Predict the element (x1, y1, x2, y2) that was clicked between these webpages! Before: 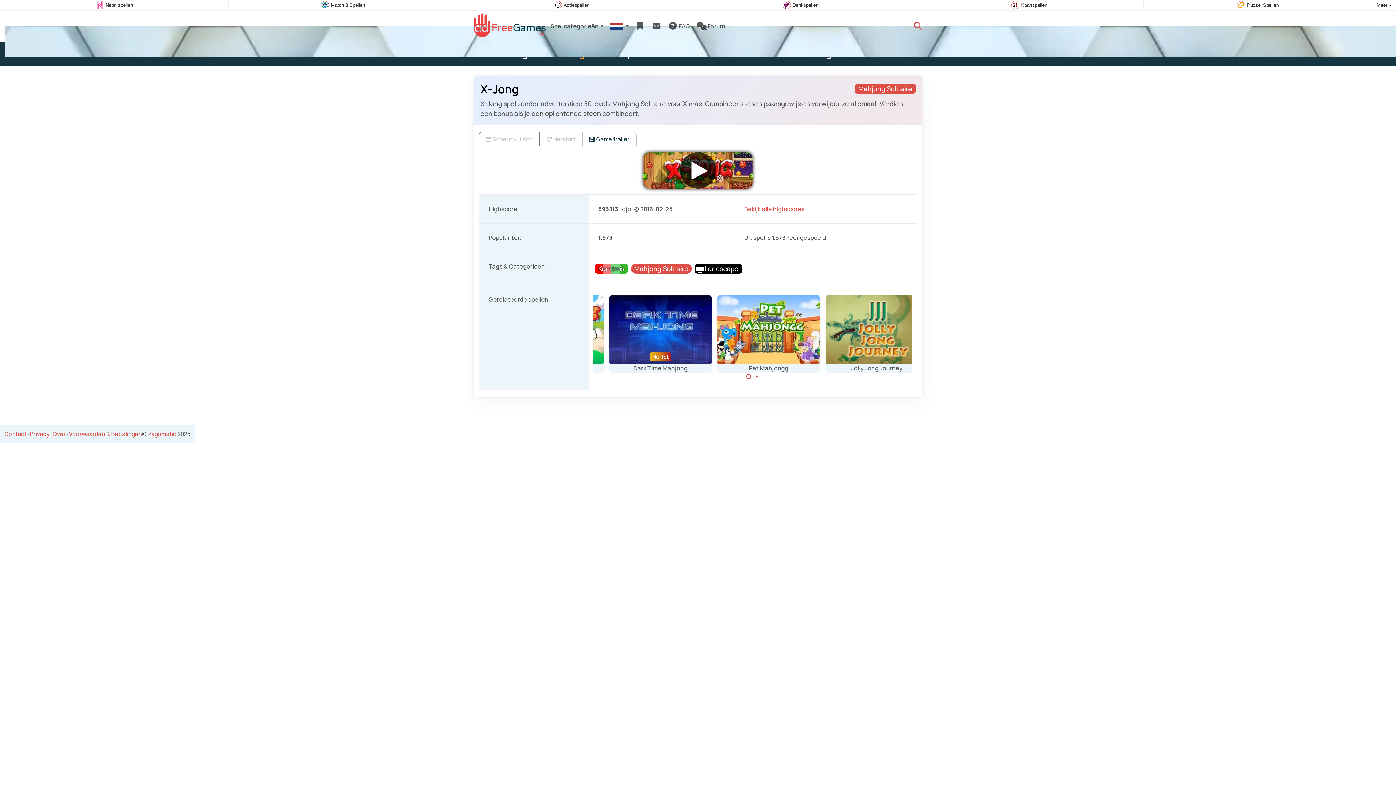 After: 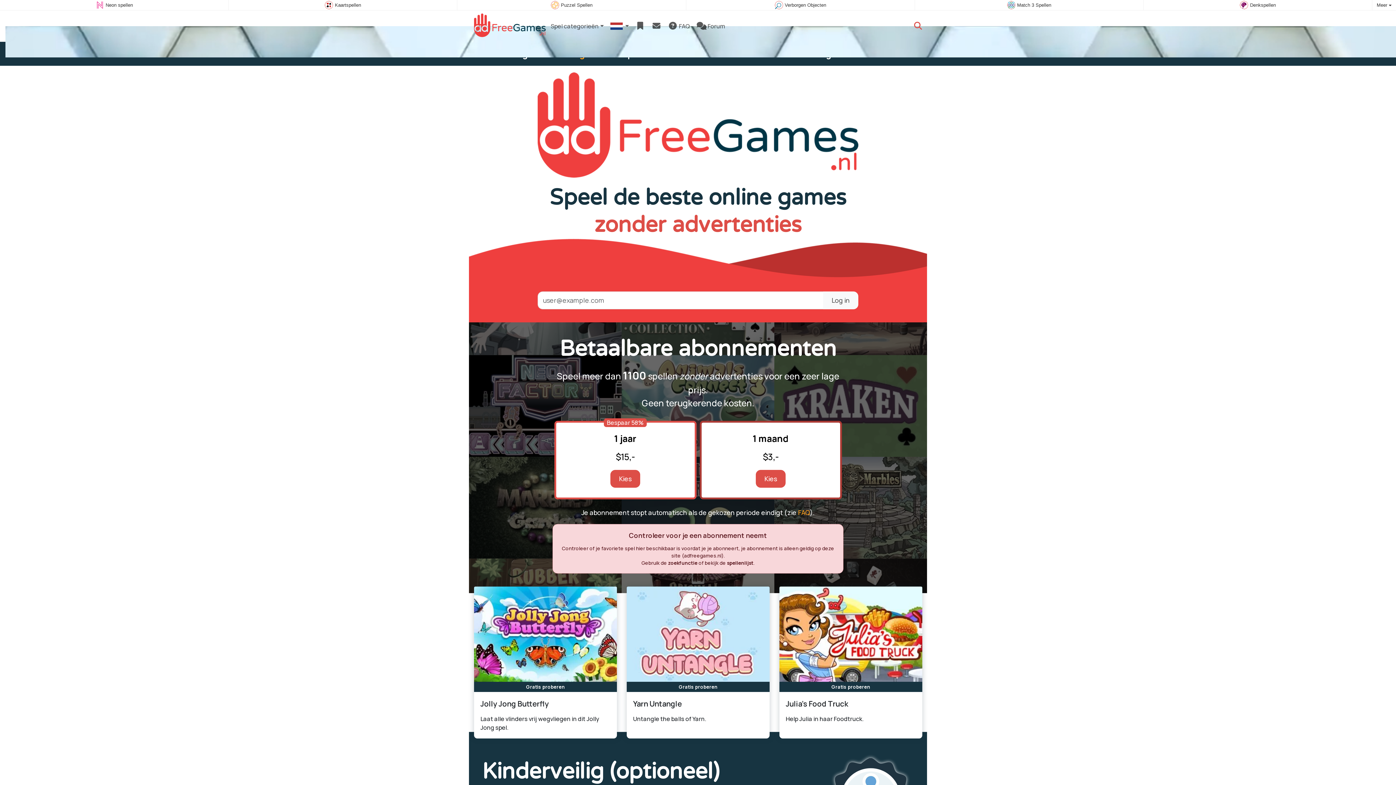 Action: bbox: (474, 15, 545, 36)